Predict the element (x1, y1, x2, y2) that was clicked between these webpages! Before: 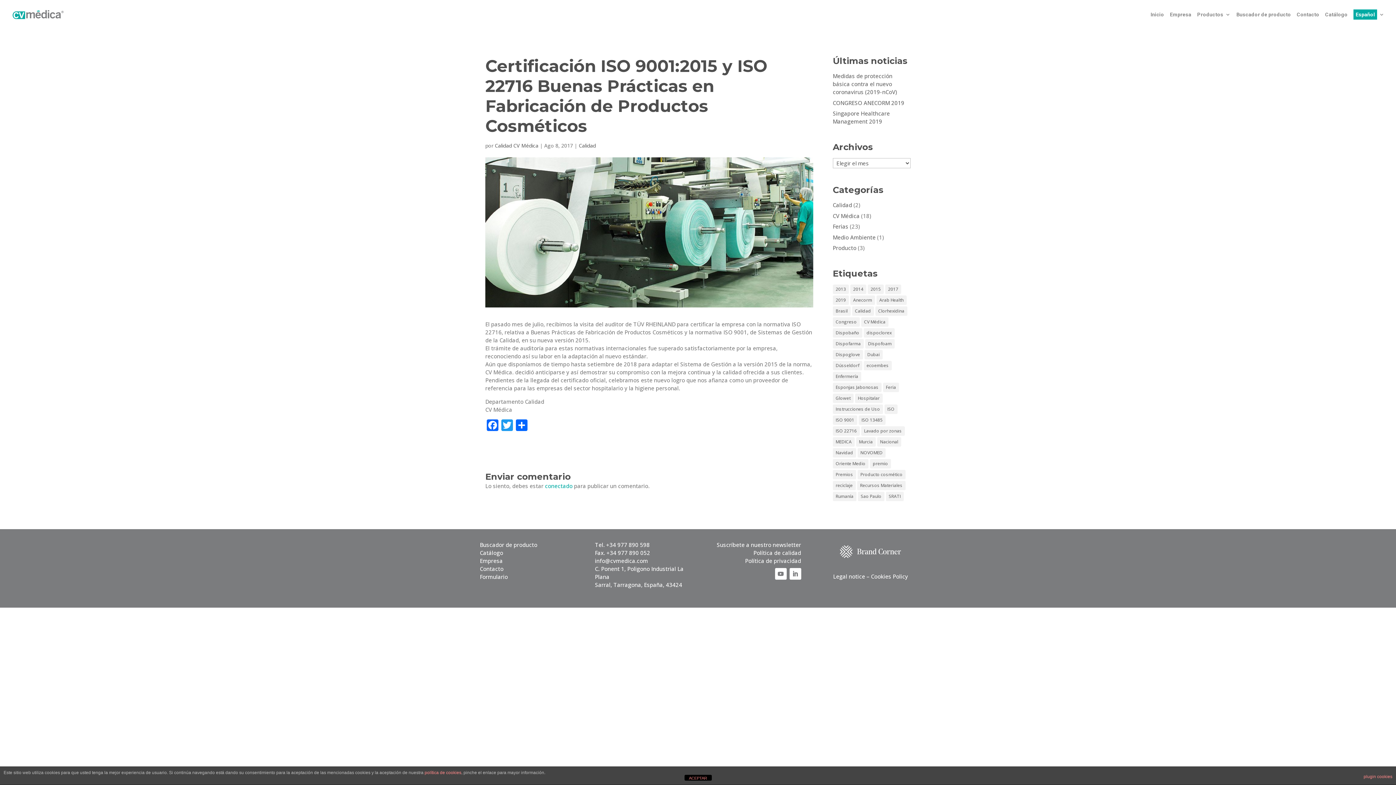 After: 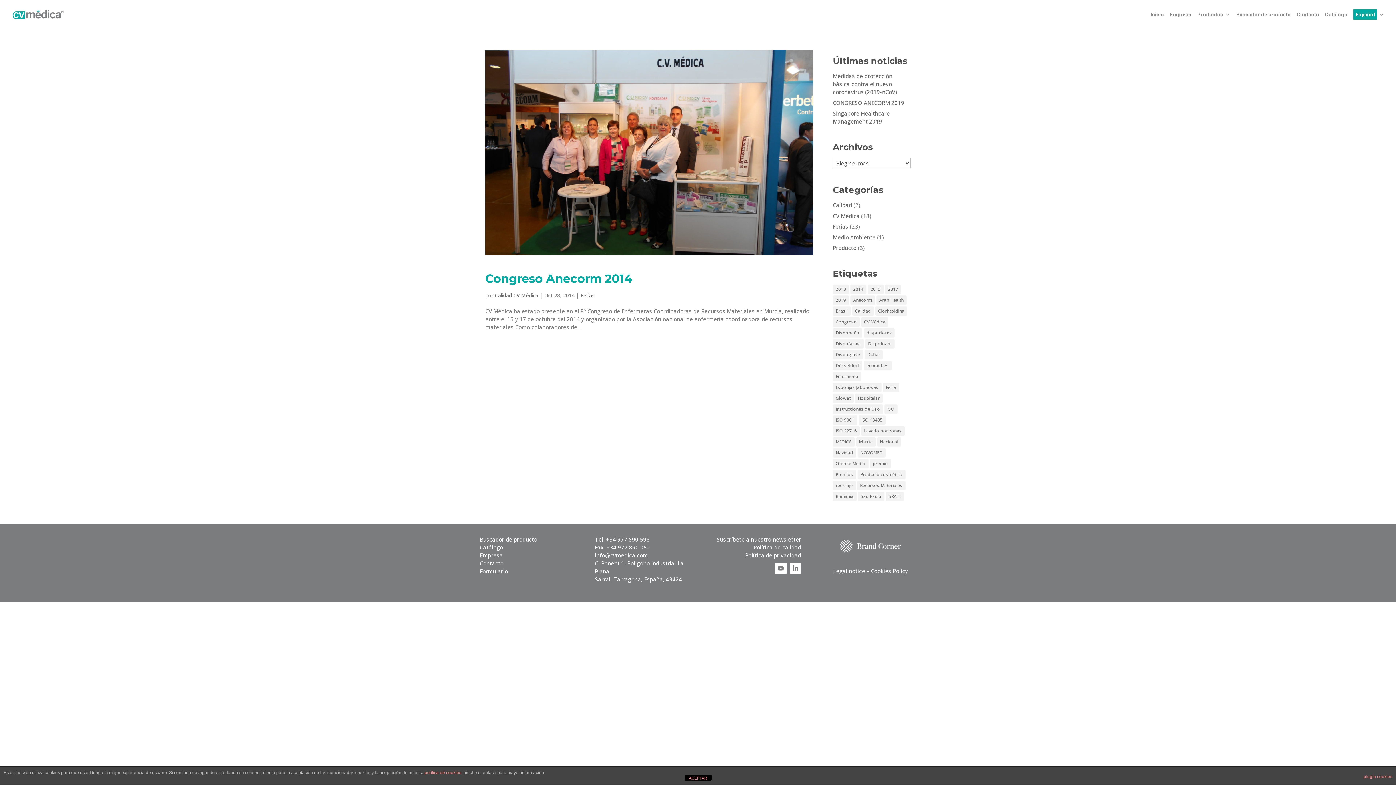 Action: label: Recursos Materiales (1 elemento) bbox: (857, 481, 905, 490)